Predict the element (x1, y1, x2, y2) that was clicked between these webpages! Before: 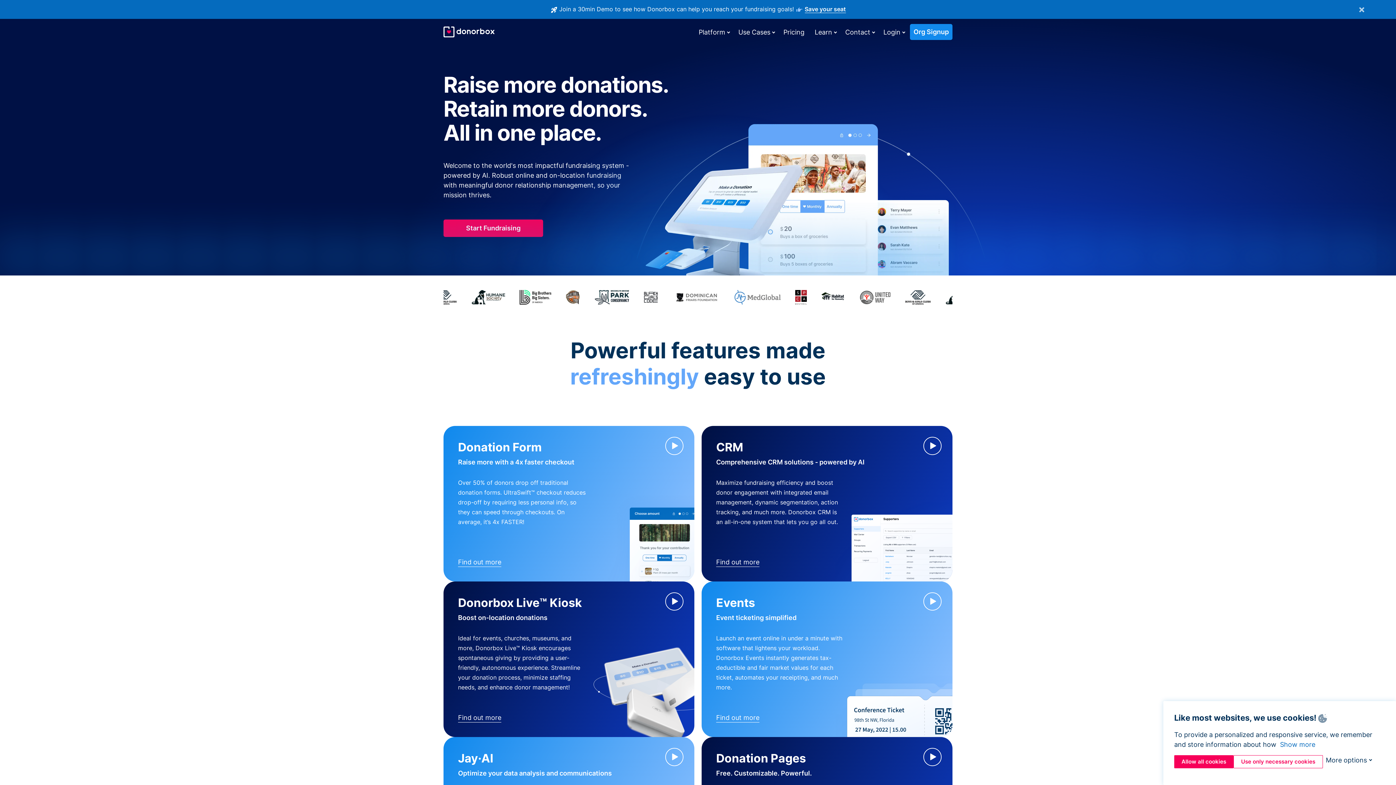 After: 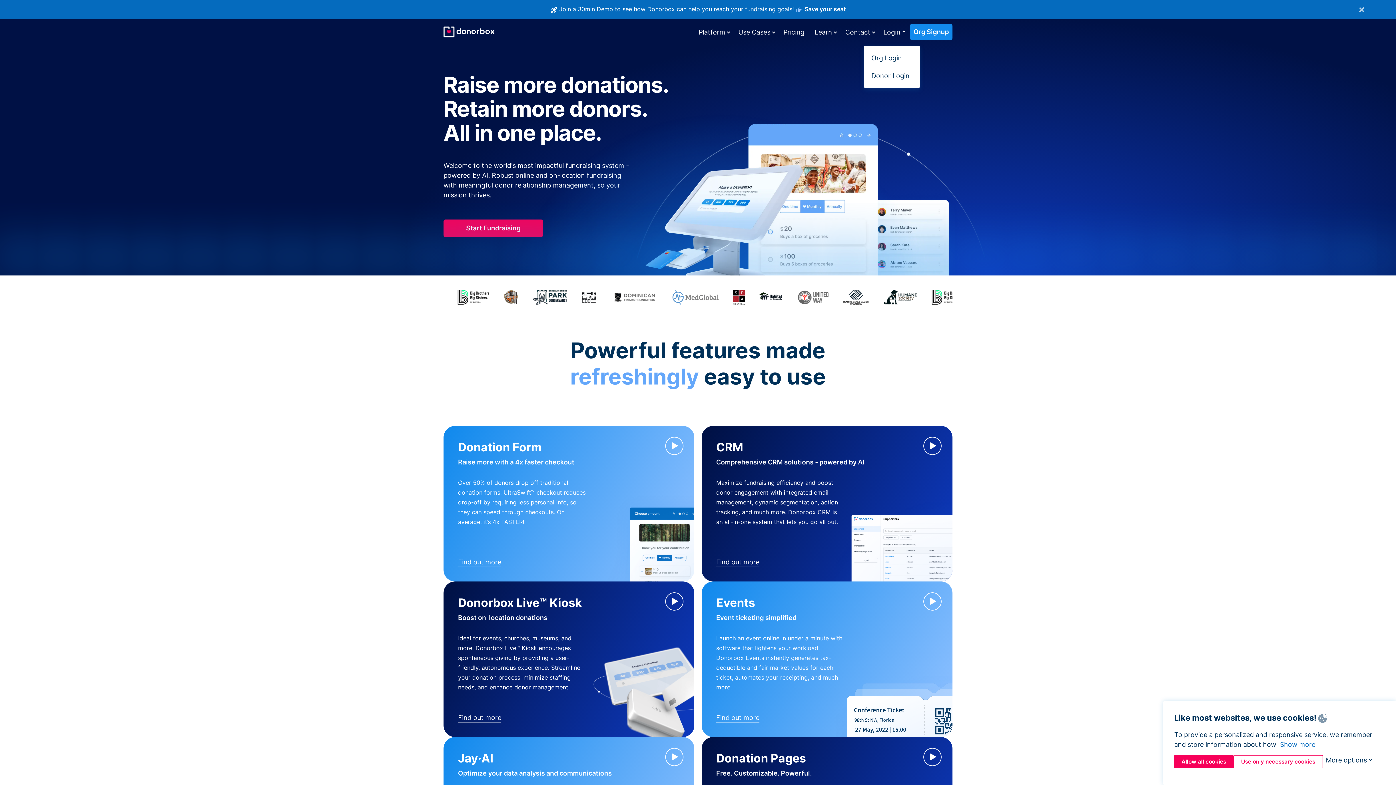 Action: label: Login bbox: (880, 24, 904, 39)